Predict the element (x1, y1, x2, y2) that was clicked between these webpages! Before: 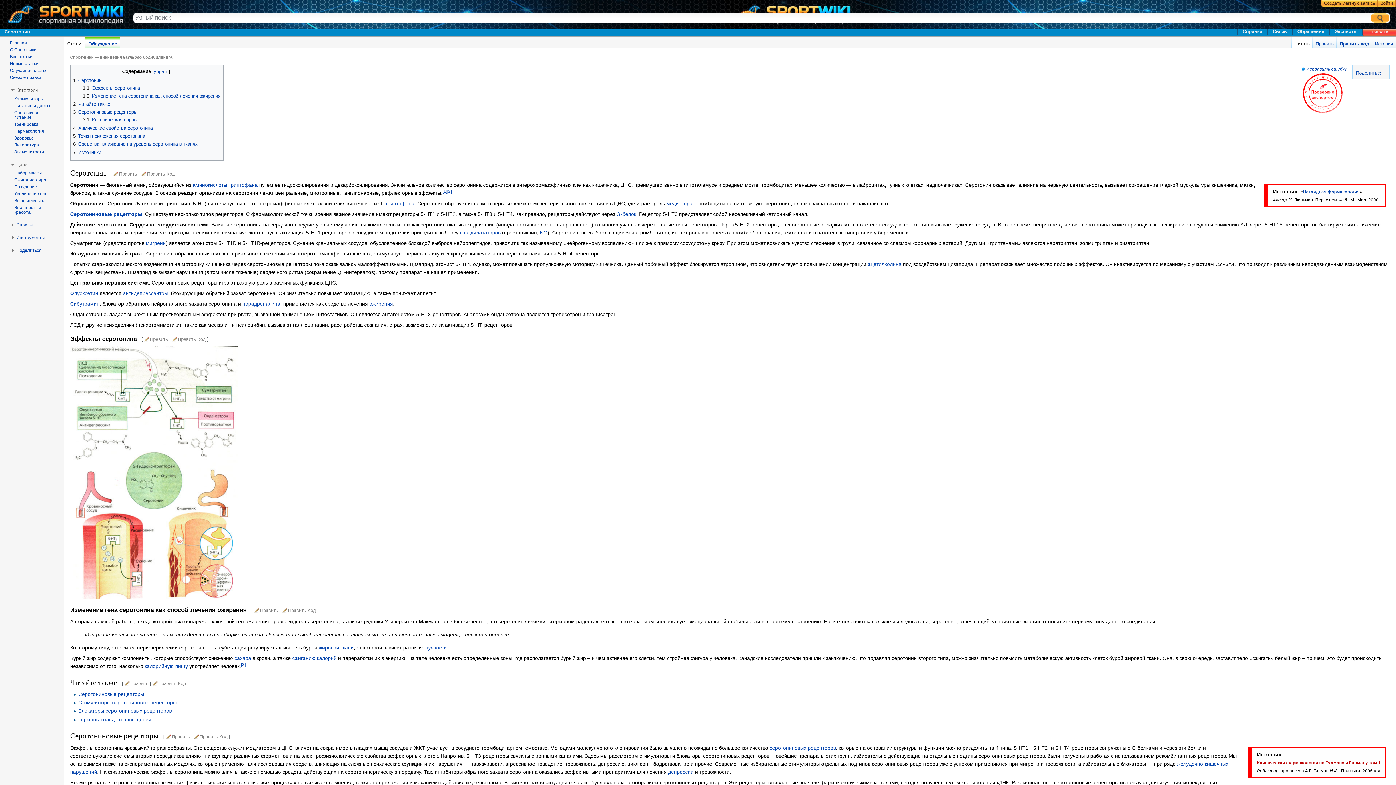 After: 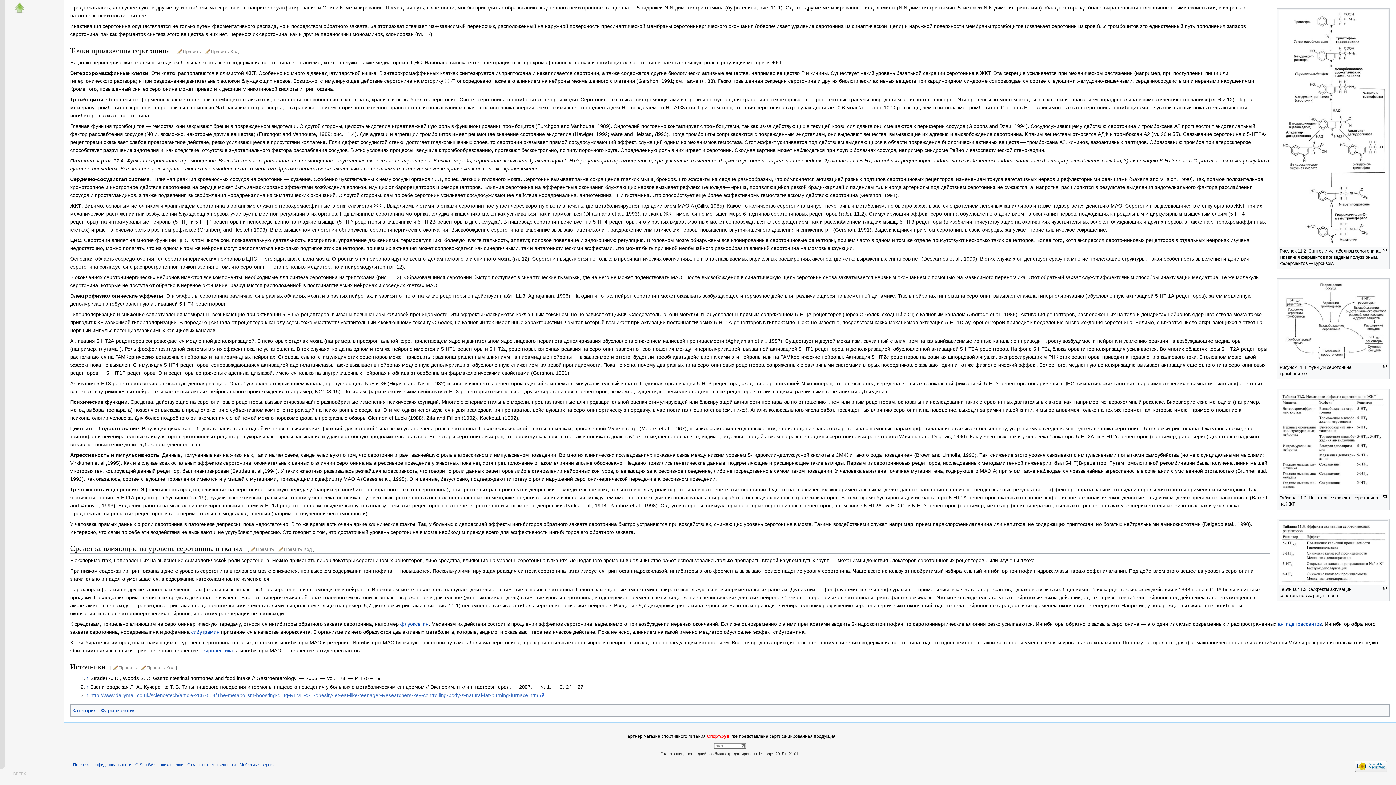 Action: label: 5	Точки приложения серотонина bbox: (73, 133, 145, 138)